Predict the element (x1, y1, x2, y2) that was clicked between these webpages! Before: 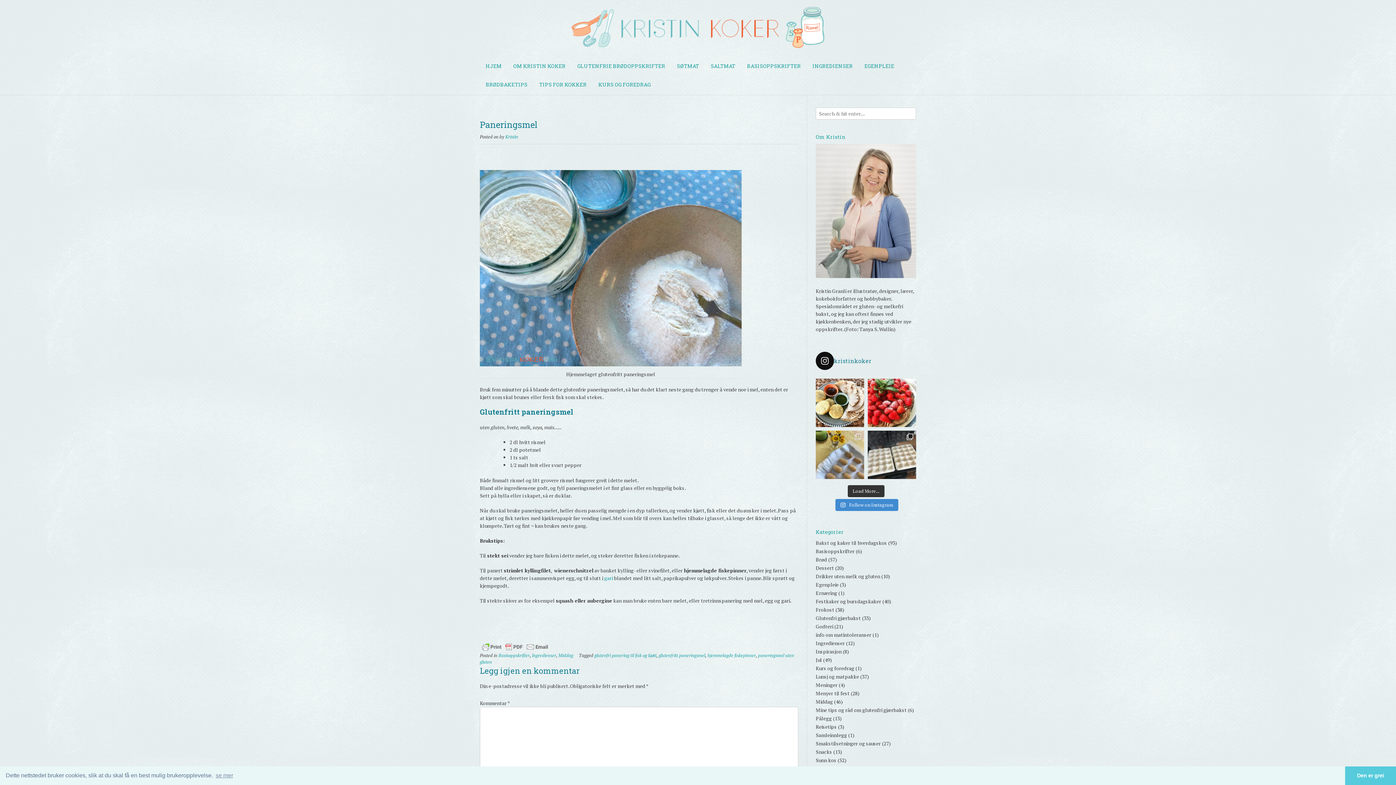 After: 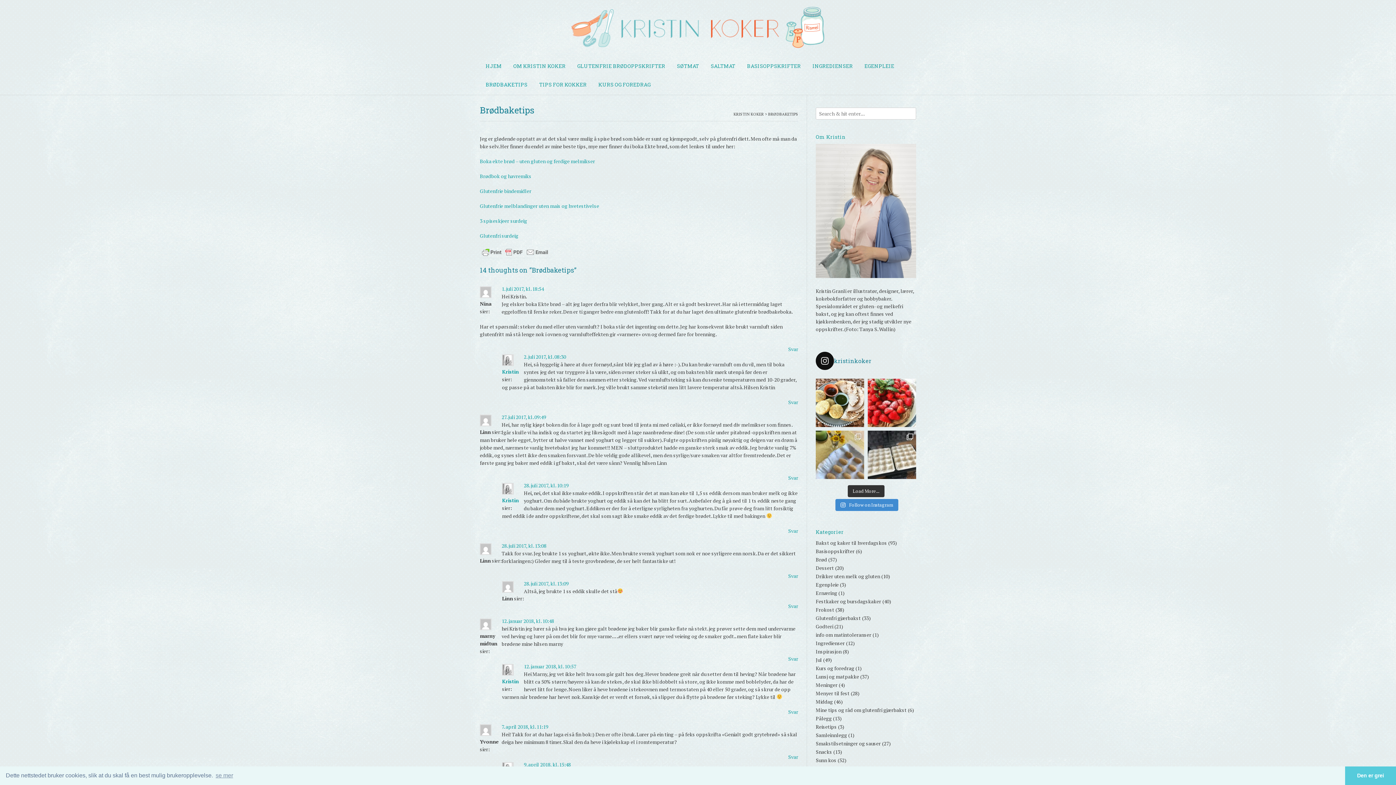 Action: label: BRØDBAKETIPS bbox: (480, 76, 533, 94)